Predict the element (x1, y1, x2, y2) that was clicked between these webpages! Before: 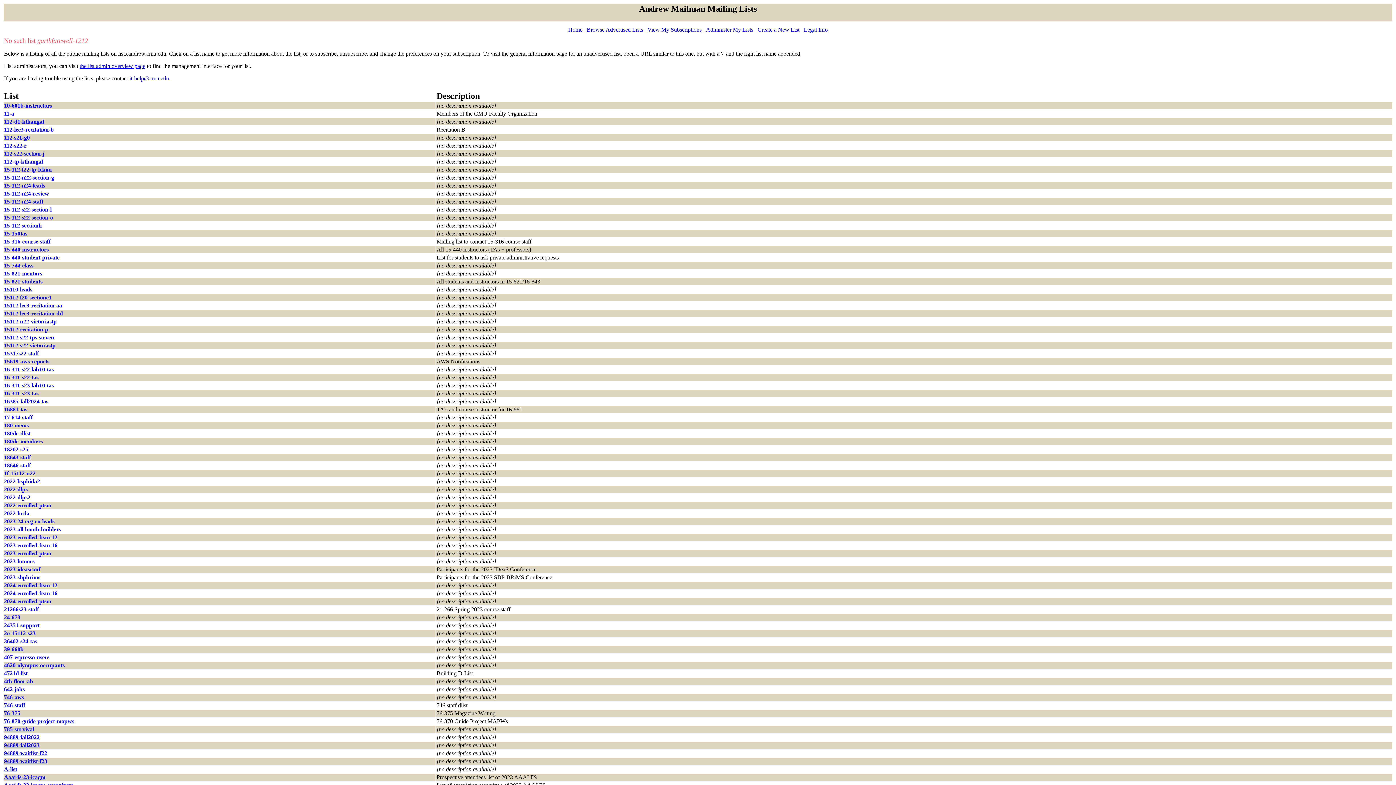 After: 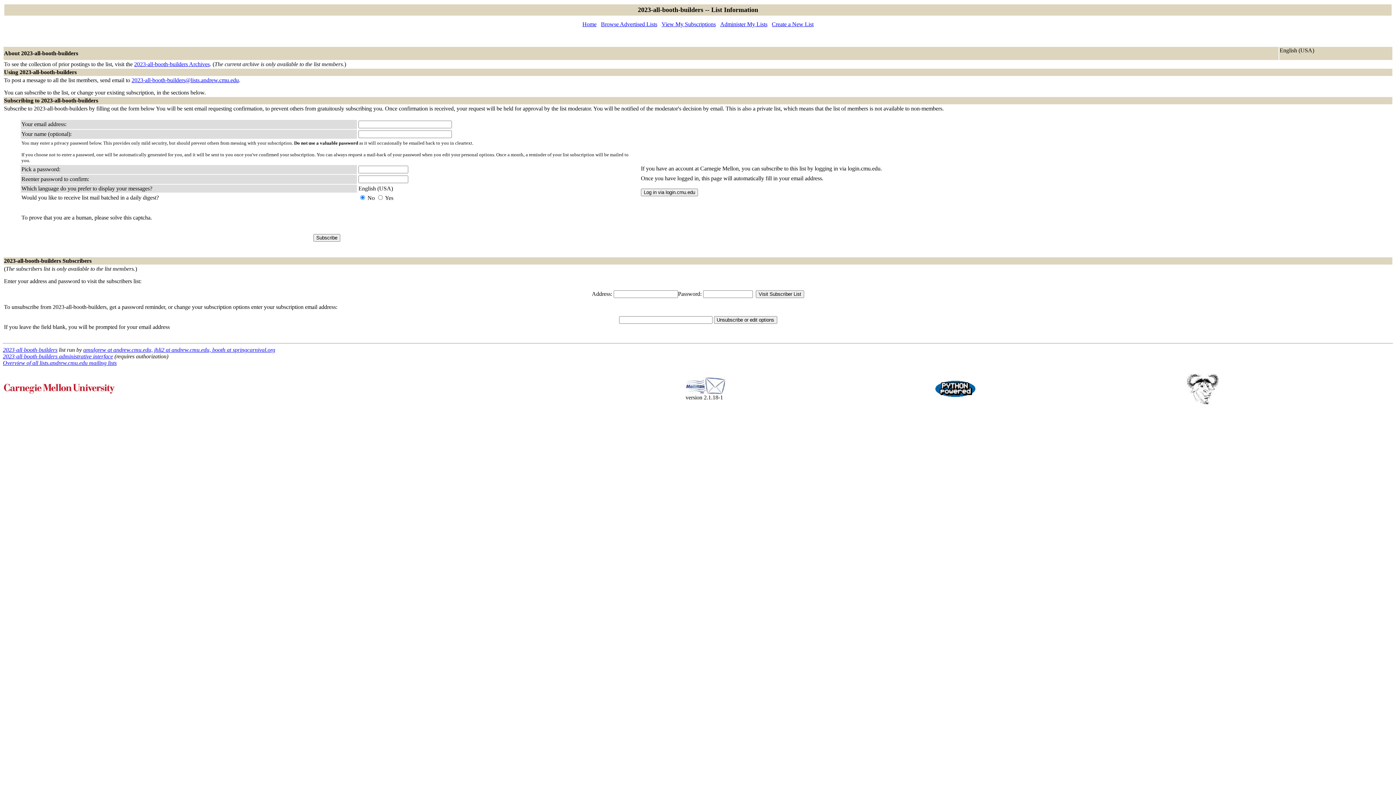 Action: label: 2023-all-booth-builders bbox: (4, 526, 61, 532)